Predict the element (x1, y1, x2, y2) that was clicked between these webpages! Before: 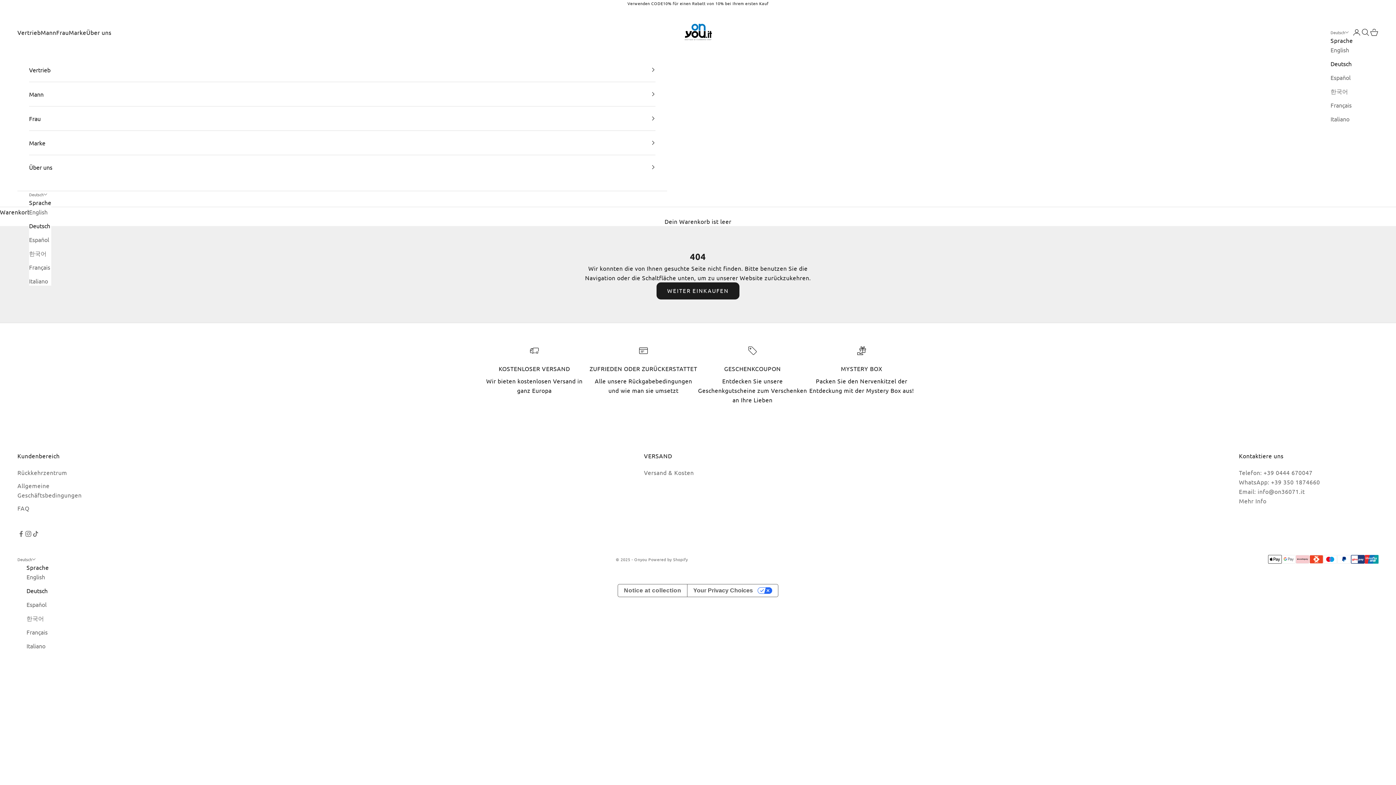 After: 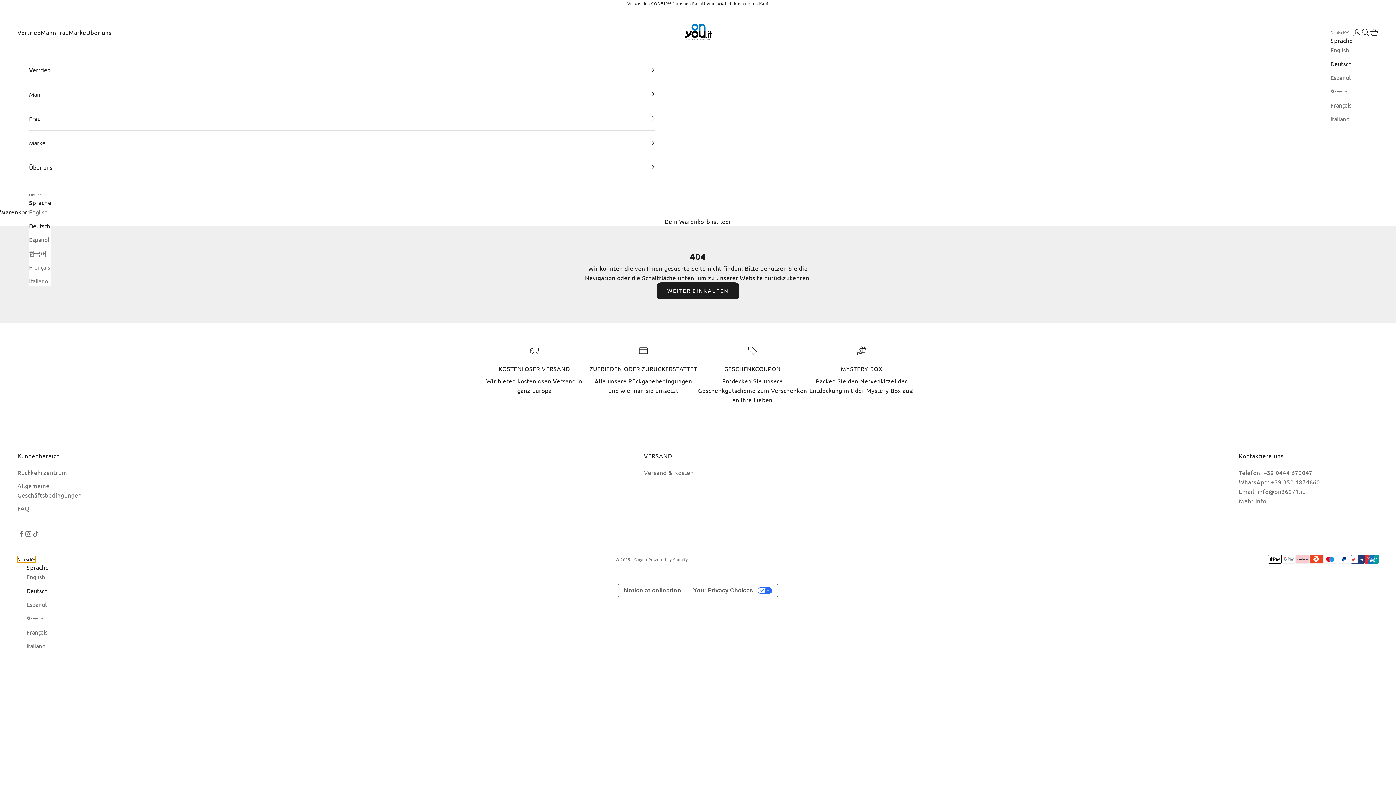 Action: bbox: (17, 556, 35, 562) label: Deutsch